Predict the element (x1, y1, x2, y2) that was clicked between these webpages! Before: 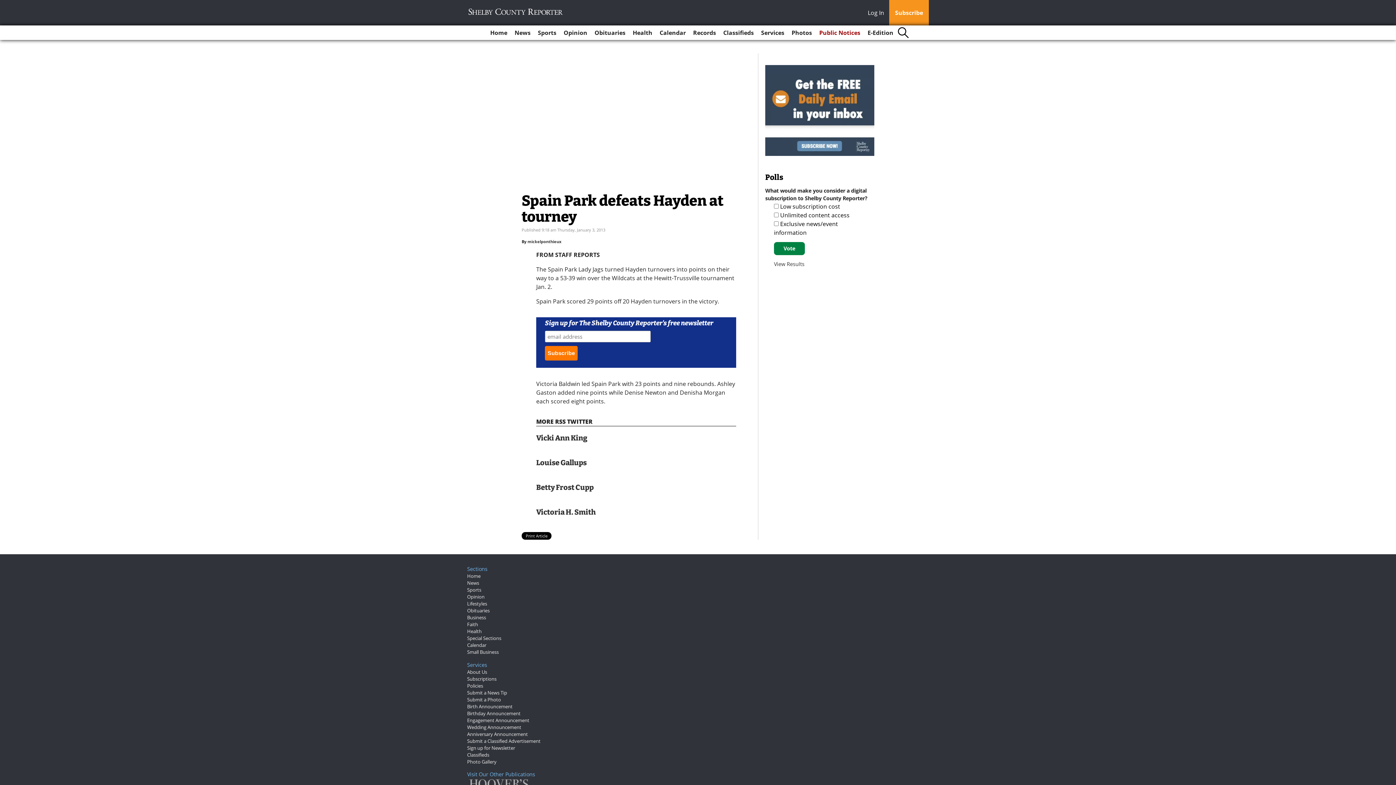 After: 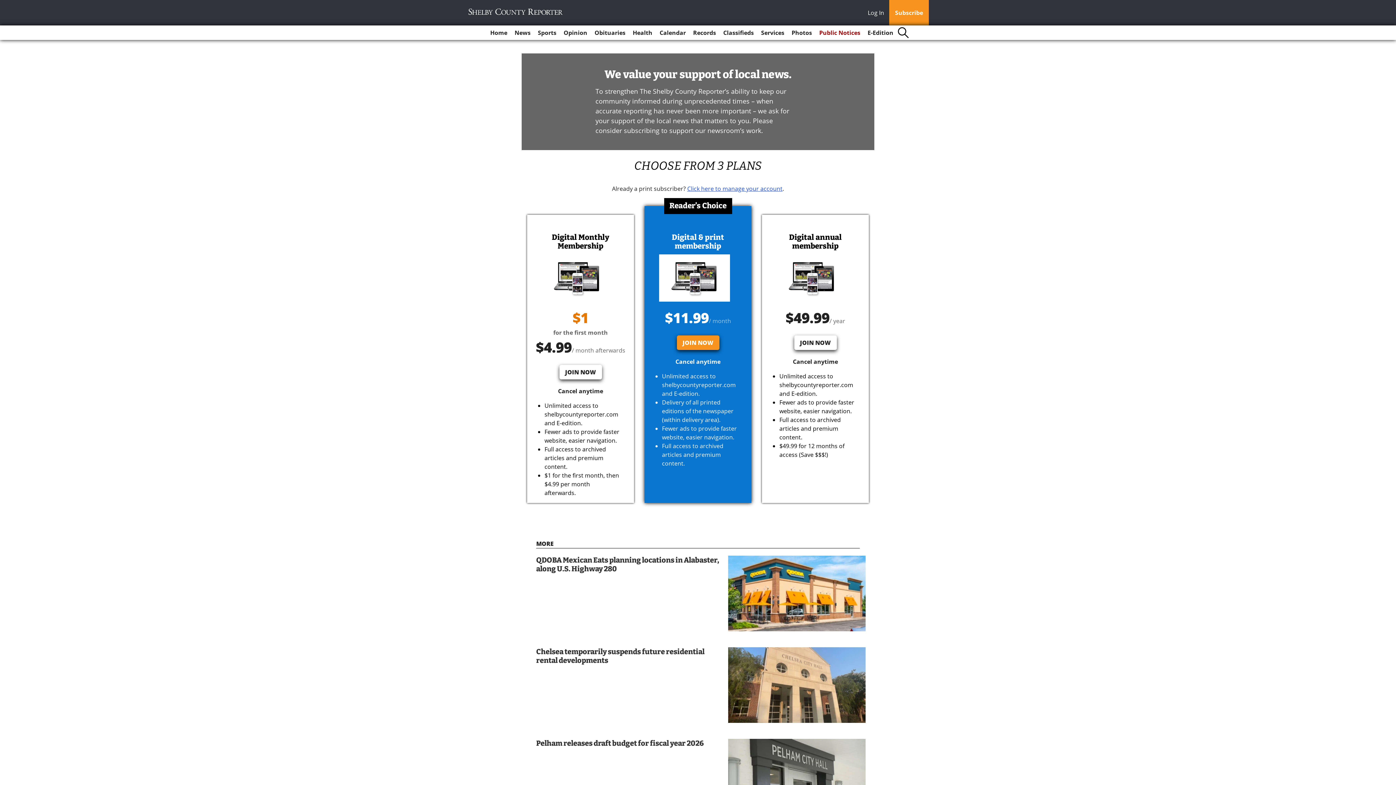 Action: bbox: (889, 0, 929, 25) label: Subscribe